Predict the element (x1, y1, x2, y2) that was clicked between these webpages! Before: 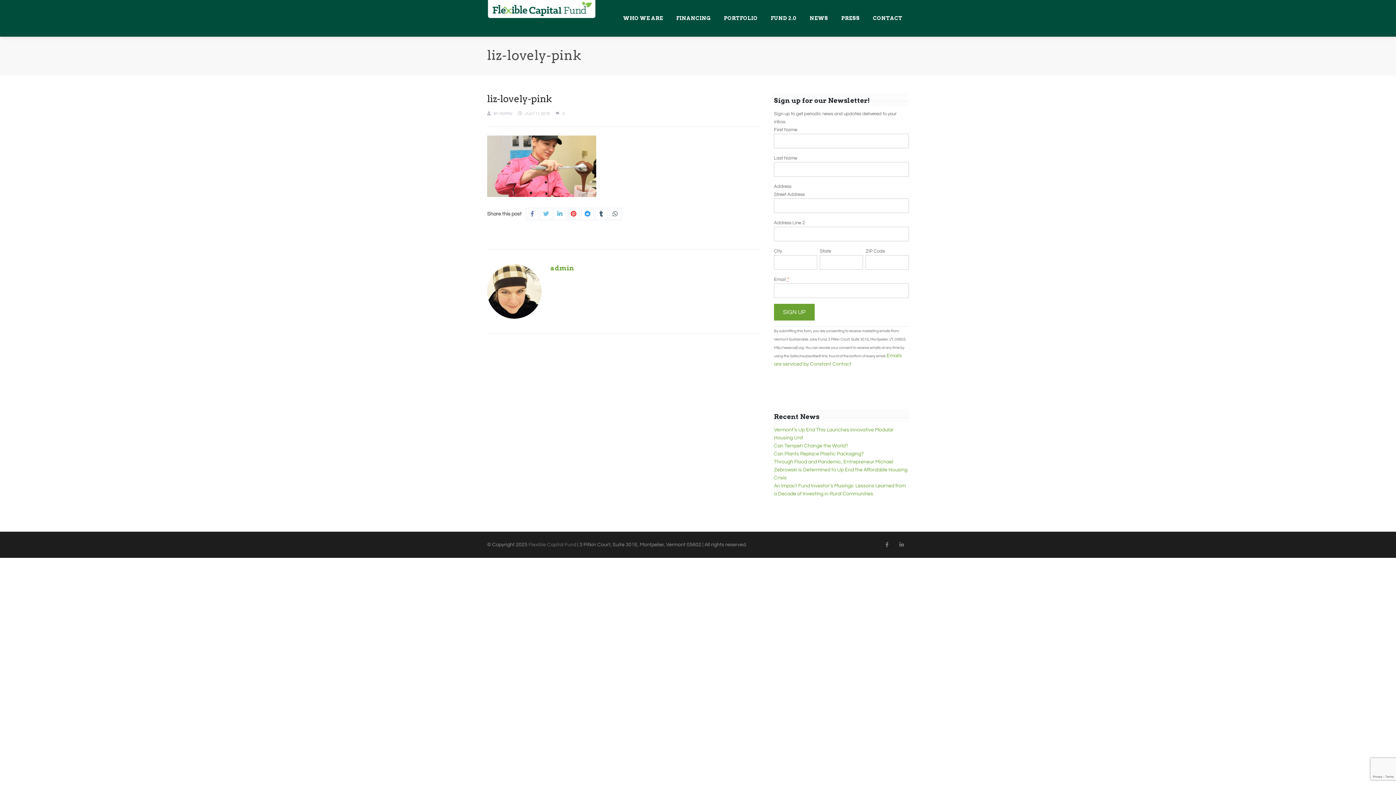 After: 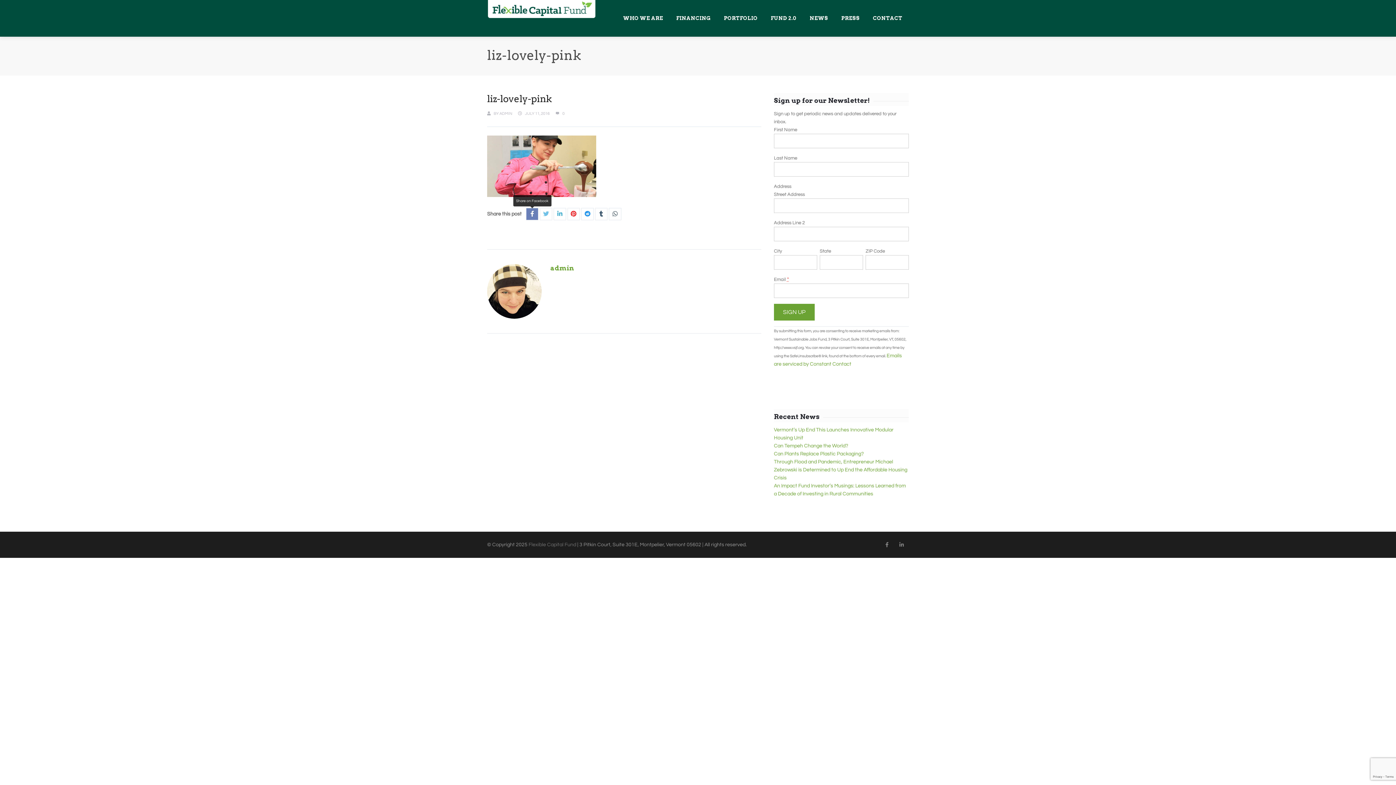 Action: bbox: (526, 208, 538, 219)